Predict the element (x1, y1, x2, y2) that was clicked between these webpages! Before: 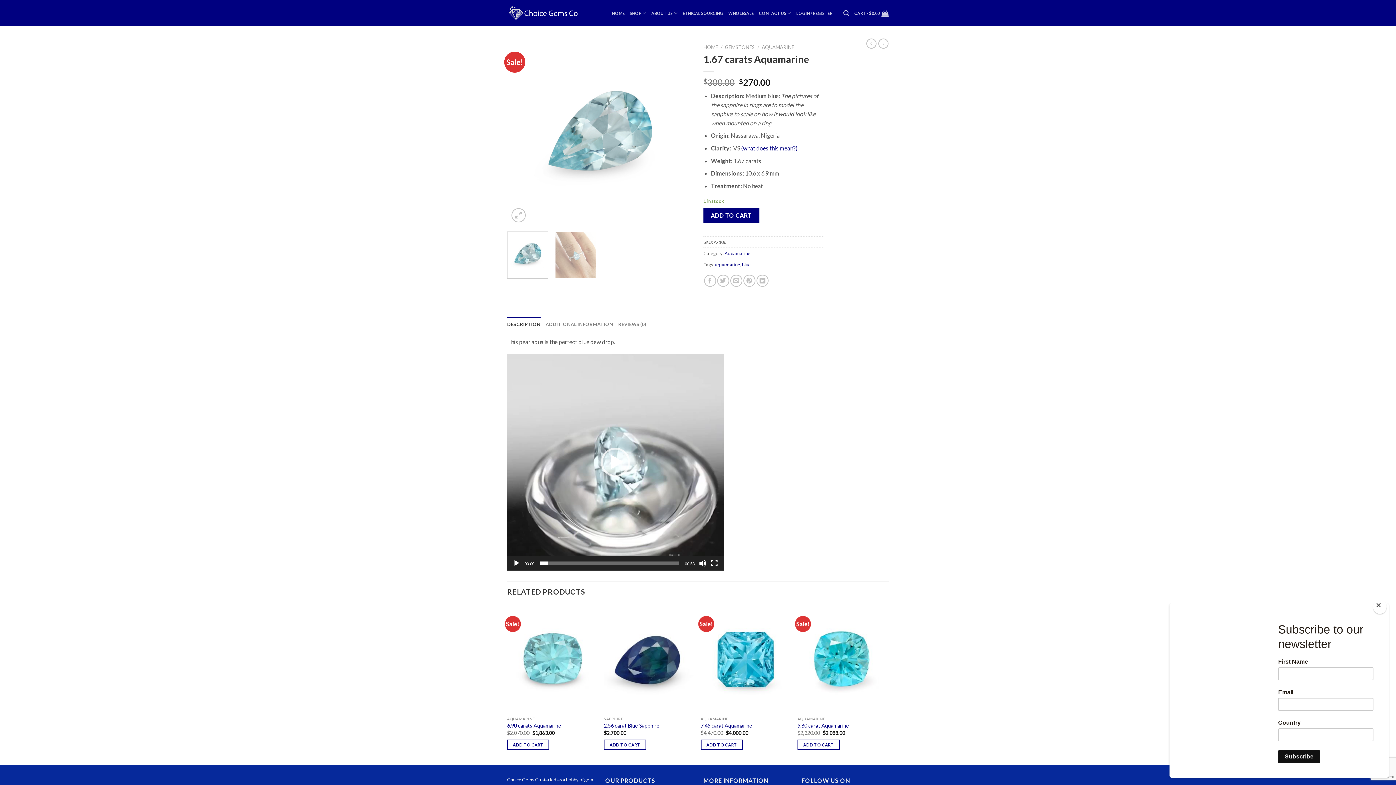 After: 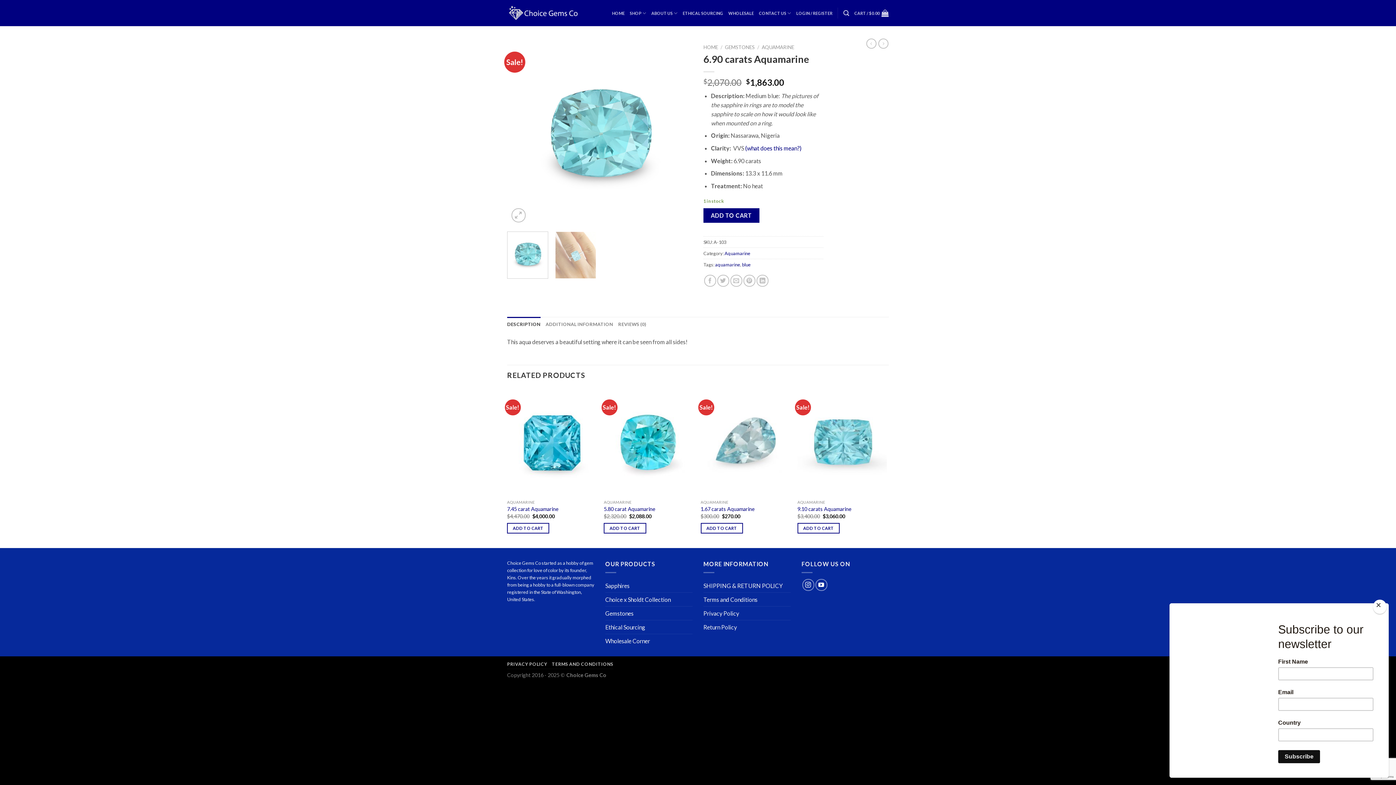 Action: bbox: (878, 38, 888, 48)